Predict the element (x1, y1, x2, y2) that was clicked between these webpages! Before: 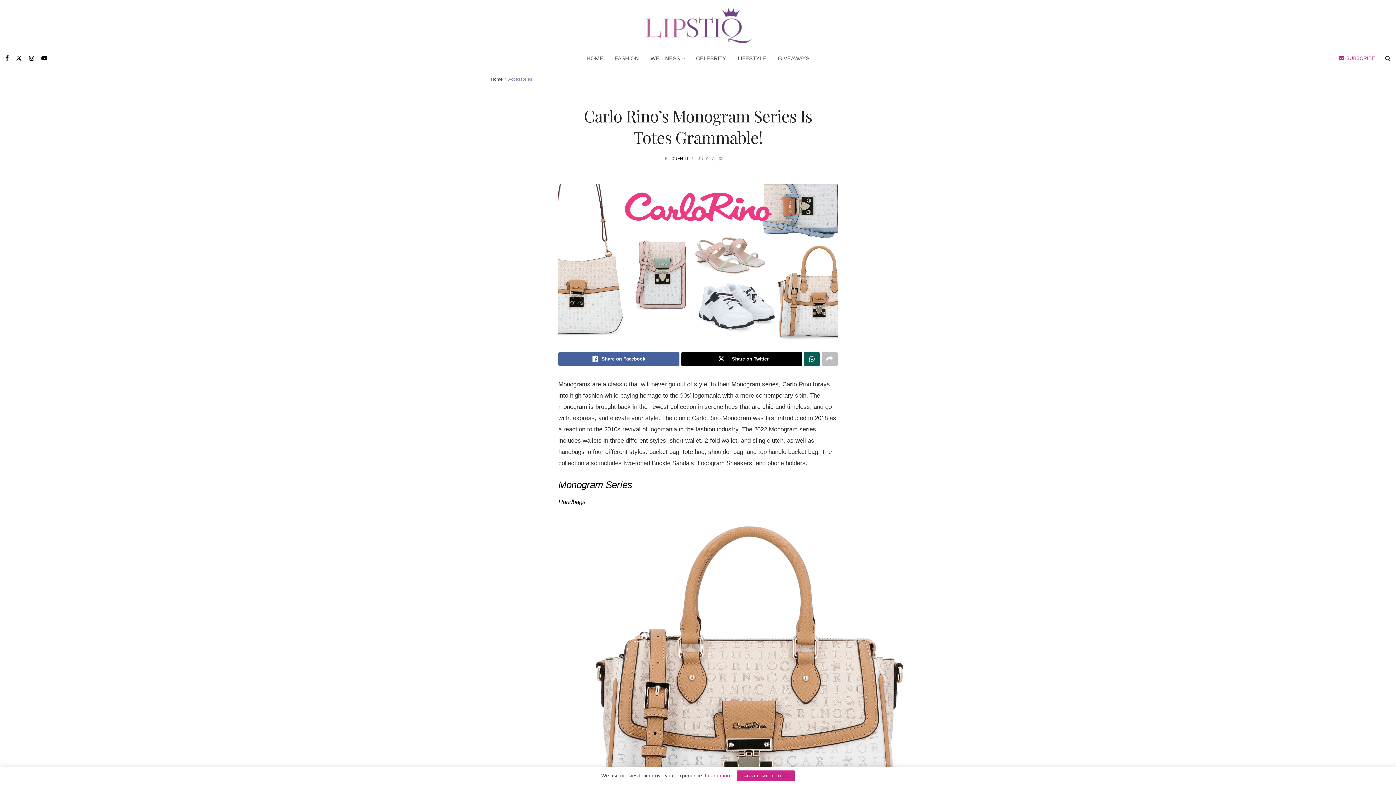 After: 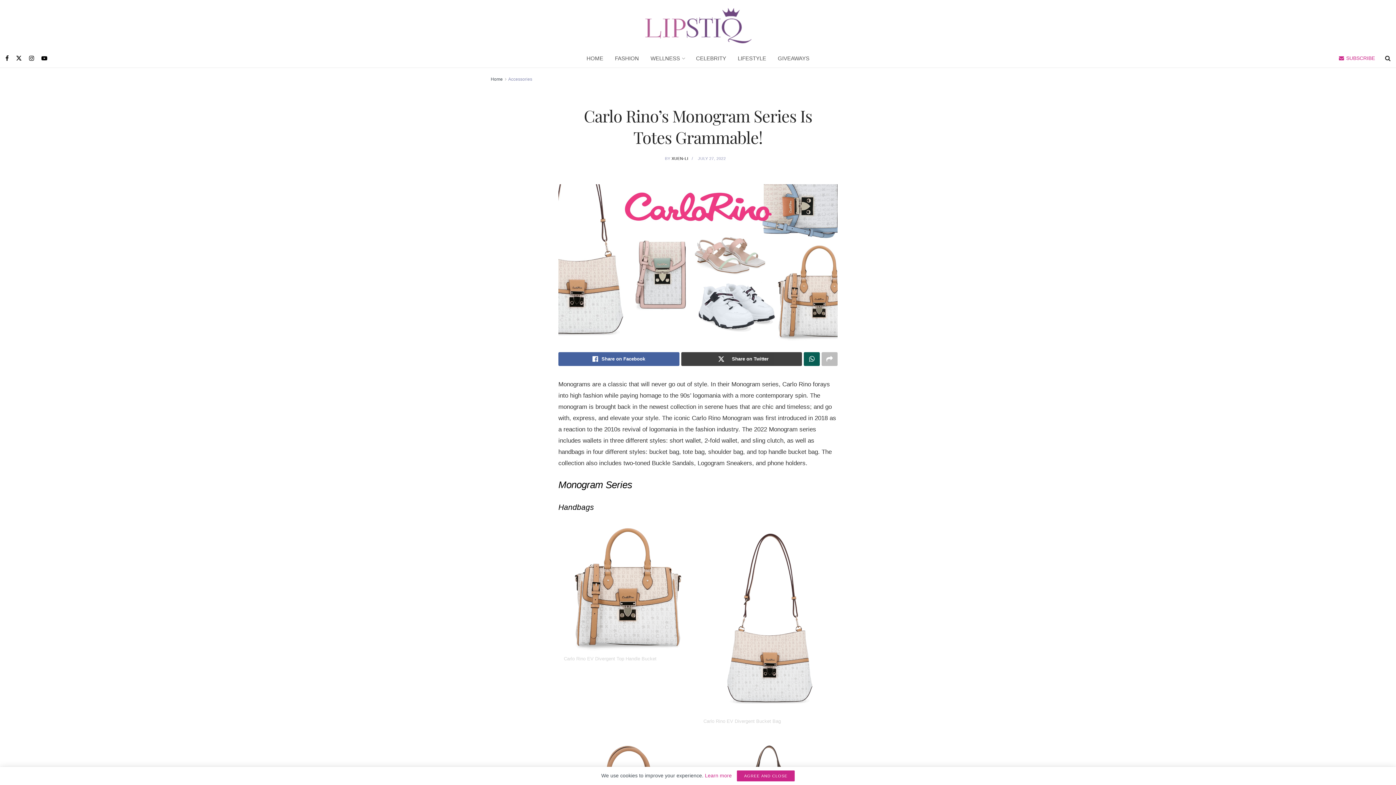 Action: label: Share on Twitter bbox: (681, 352, 802, 366)